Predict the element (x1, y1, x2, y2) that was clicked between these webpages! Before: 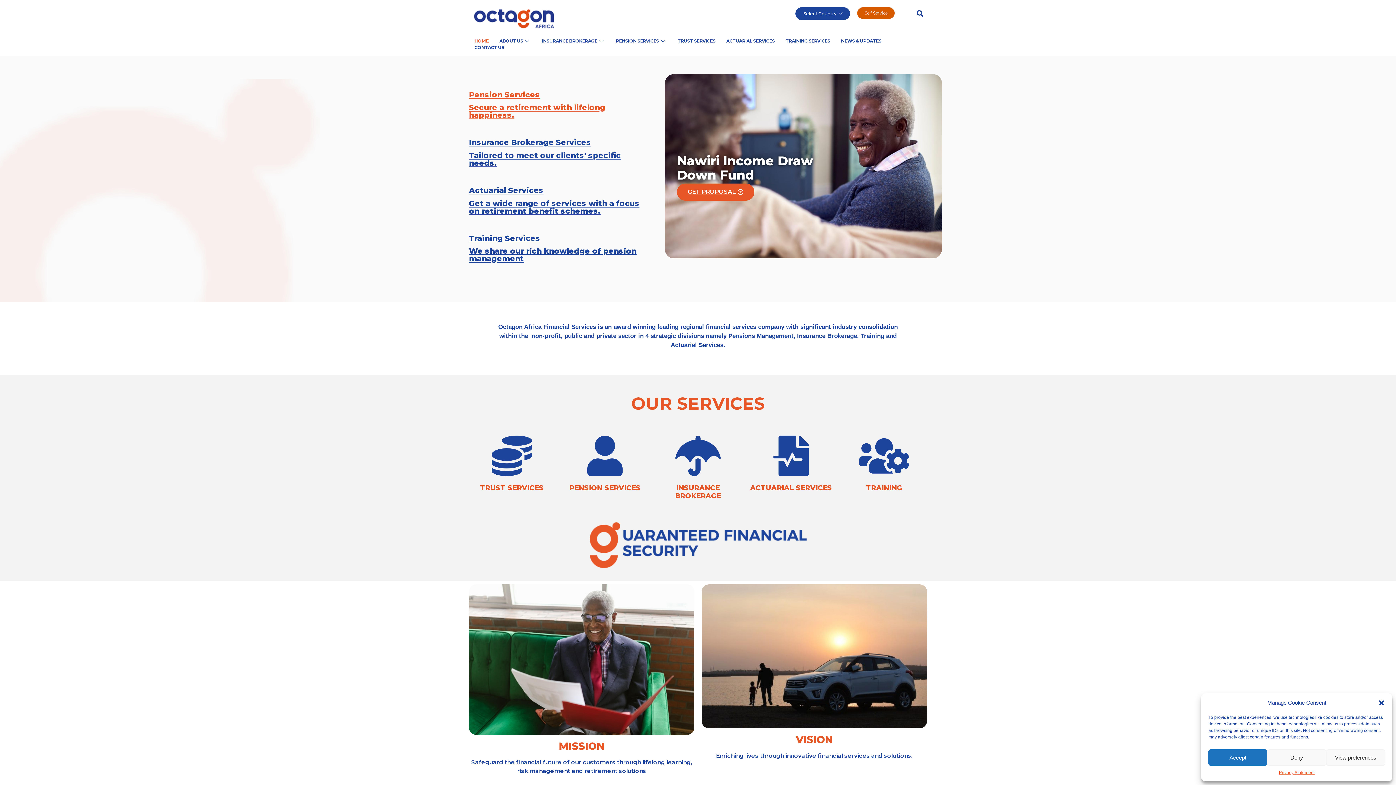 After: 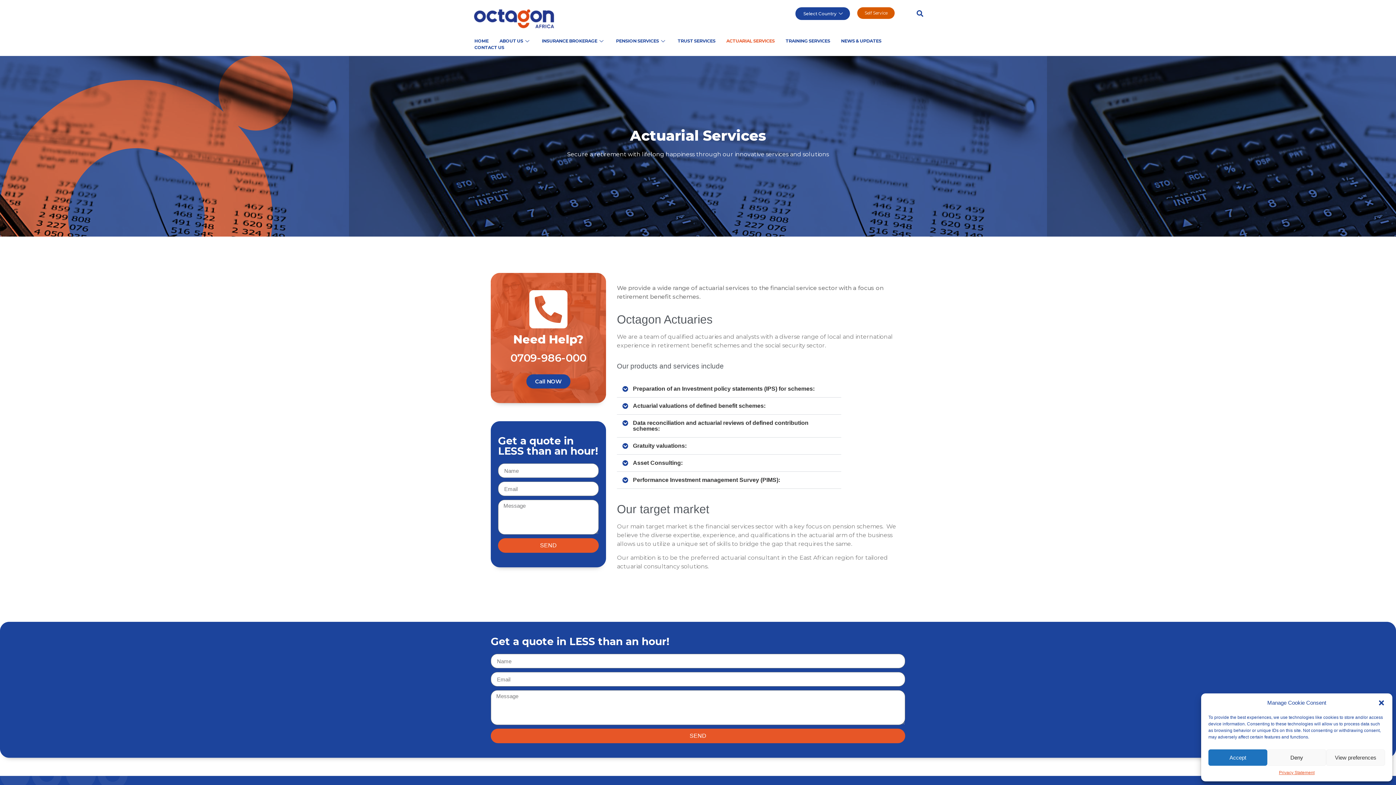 Action: bbox: (721, 37, 780, 44) label: ACTUARIAL SERVICES